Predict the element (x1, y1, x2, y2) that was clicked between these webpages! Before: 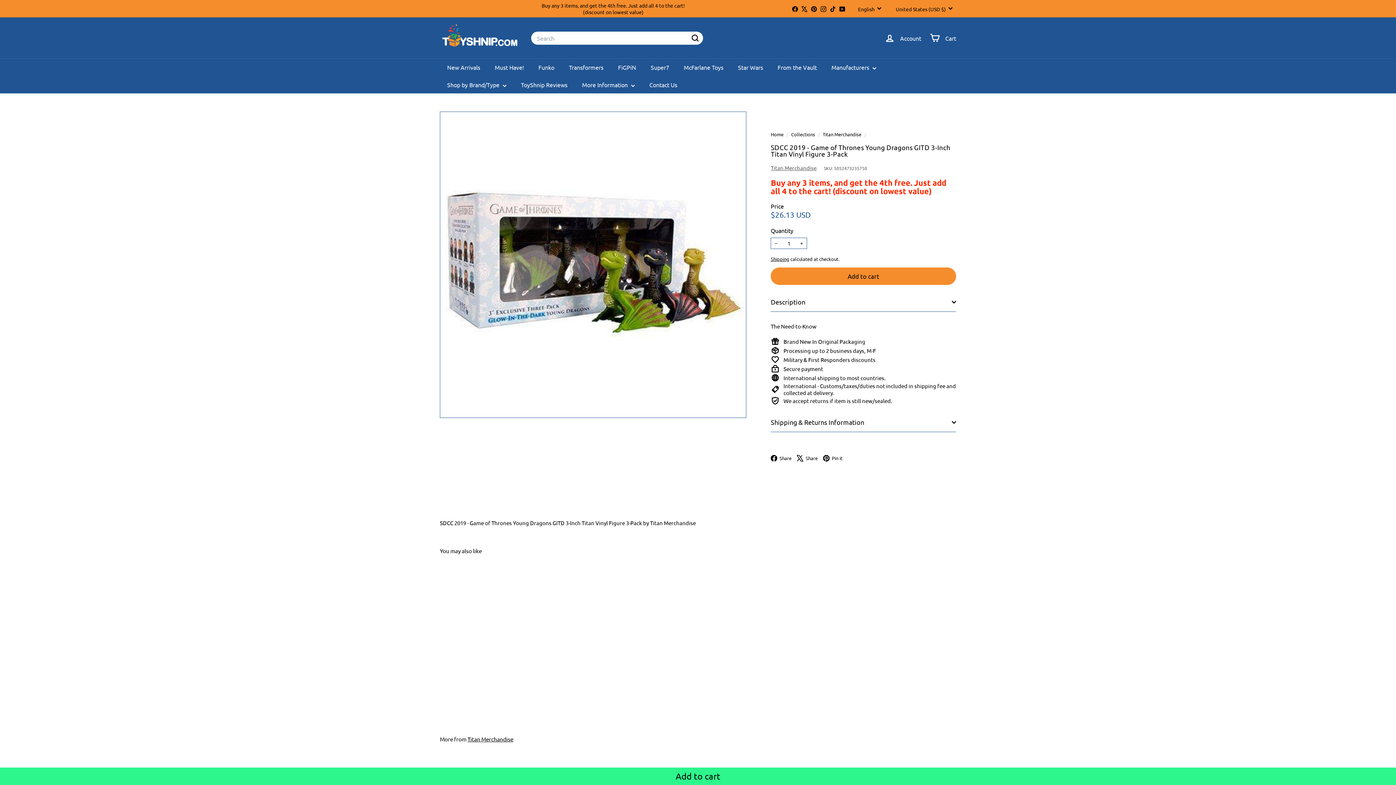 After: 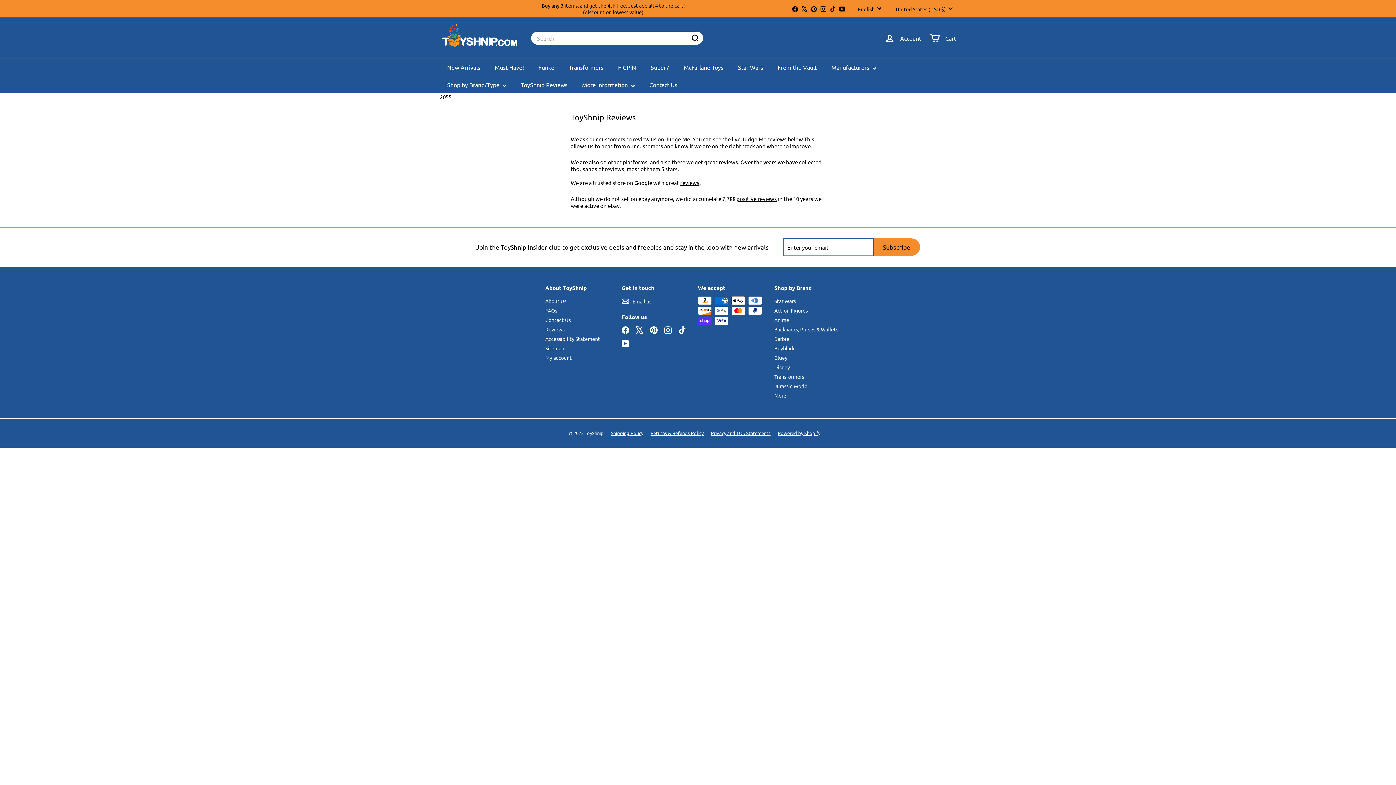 Action: bbox: (513, 76, 574, 93) label: ToyShnip Reviews